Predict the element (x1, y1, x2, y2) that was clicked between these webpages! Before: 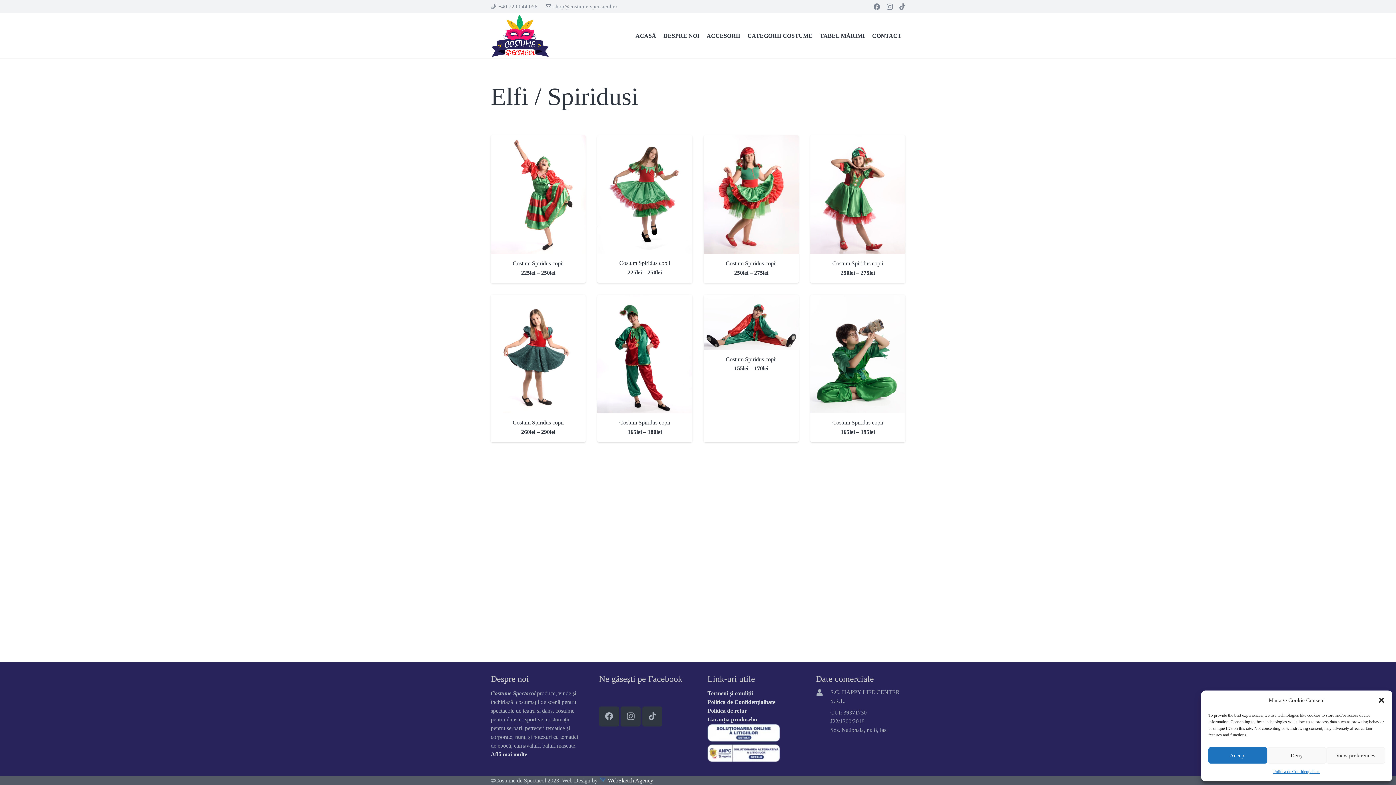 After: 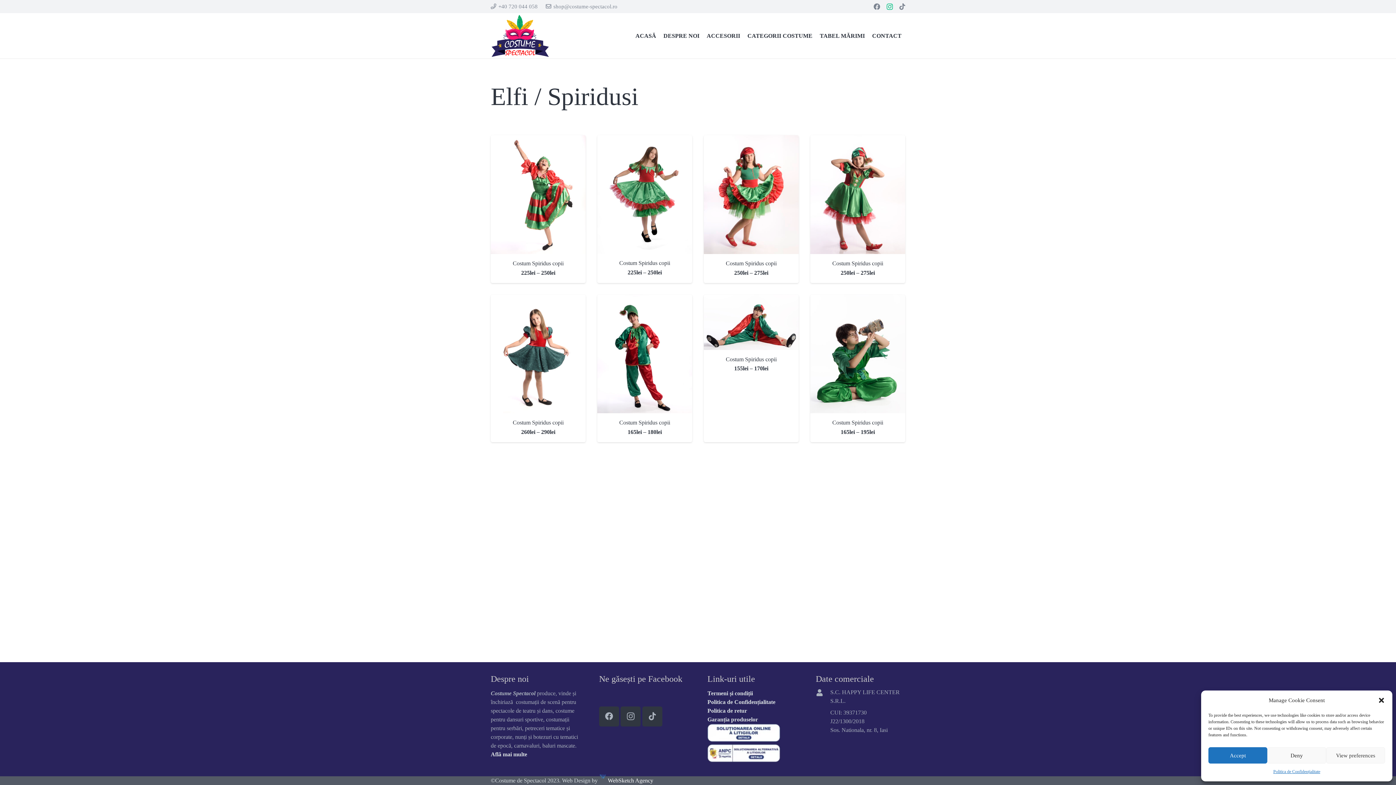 Action: label: Instagram bbox: (886, 3, 893, 10)